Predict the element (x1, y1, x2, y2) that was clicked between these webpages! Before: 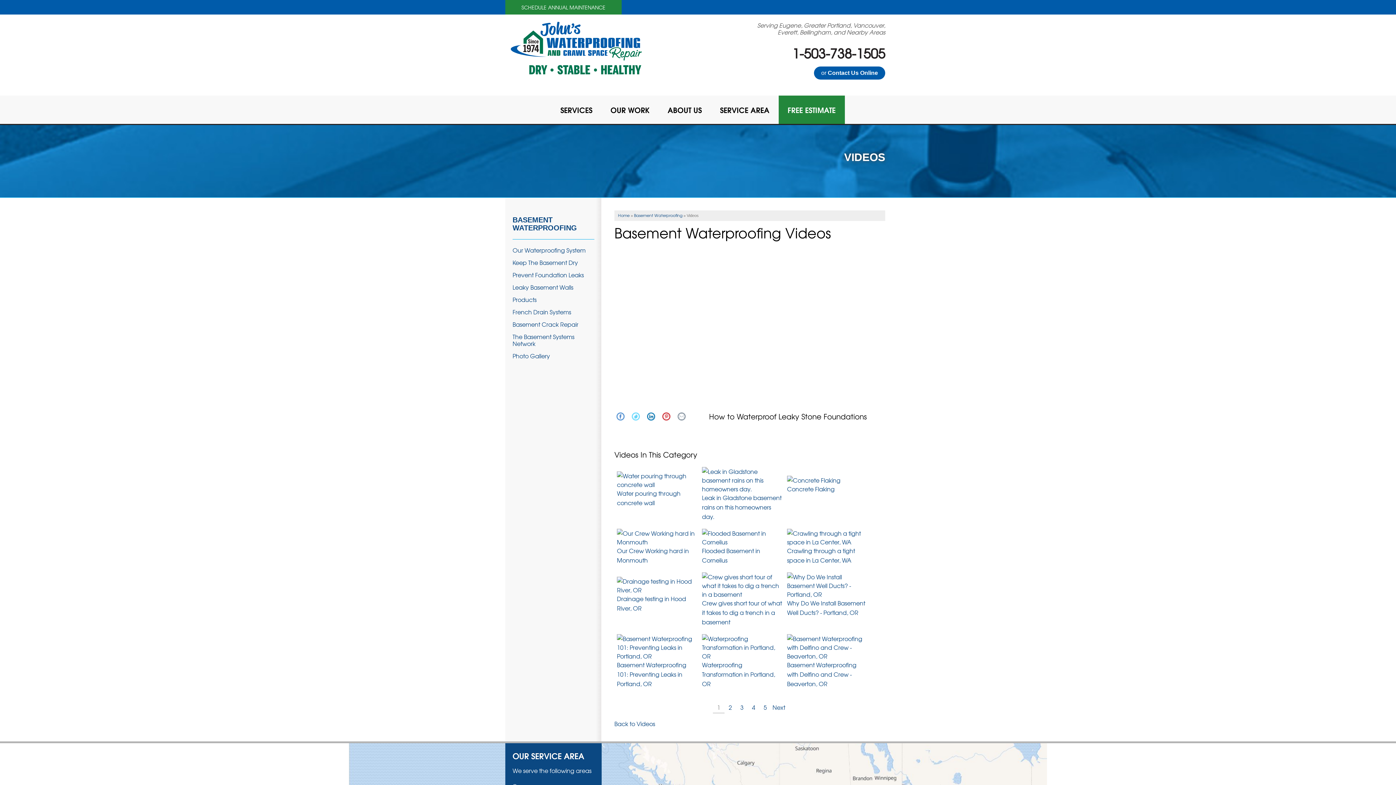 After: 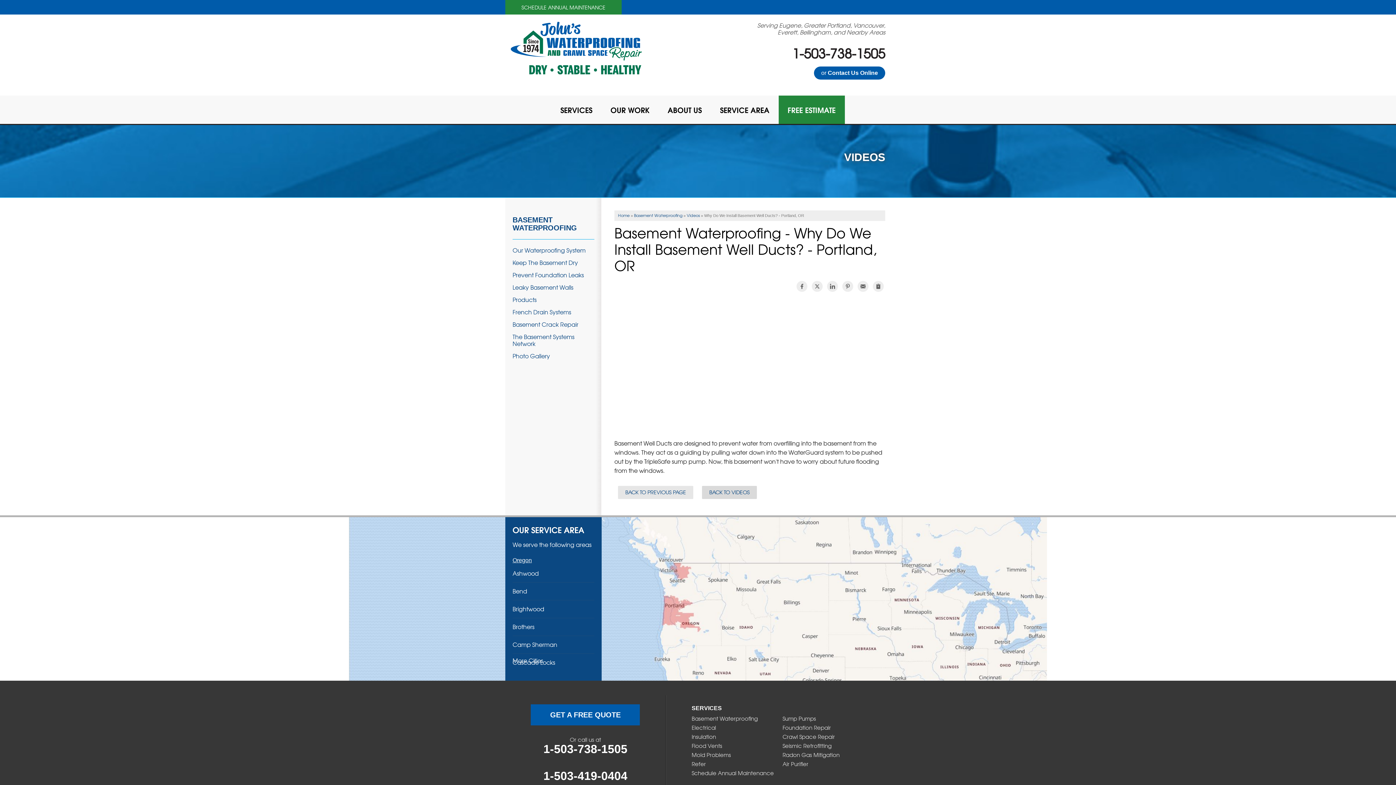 Action: bbox: (787, 580, 867, 589)